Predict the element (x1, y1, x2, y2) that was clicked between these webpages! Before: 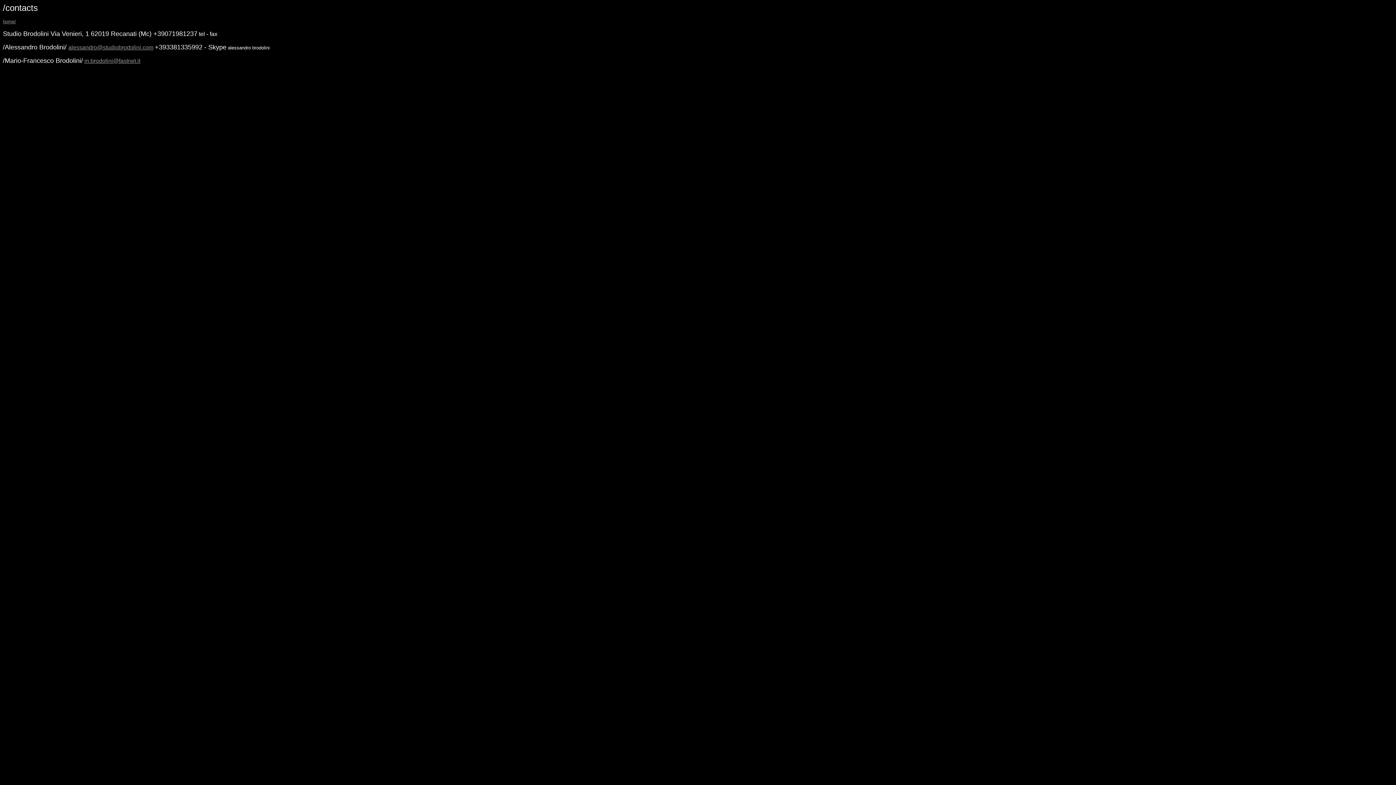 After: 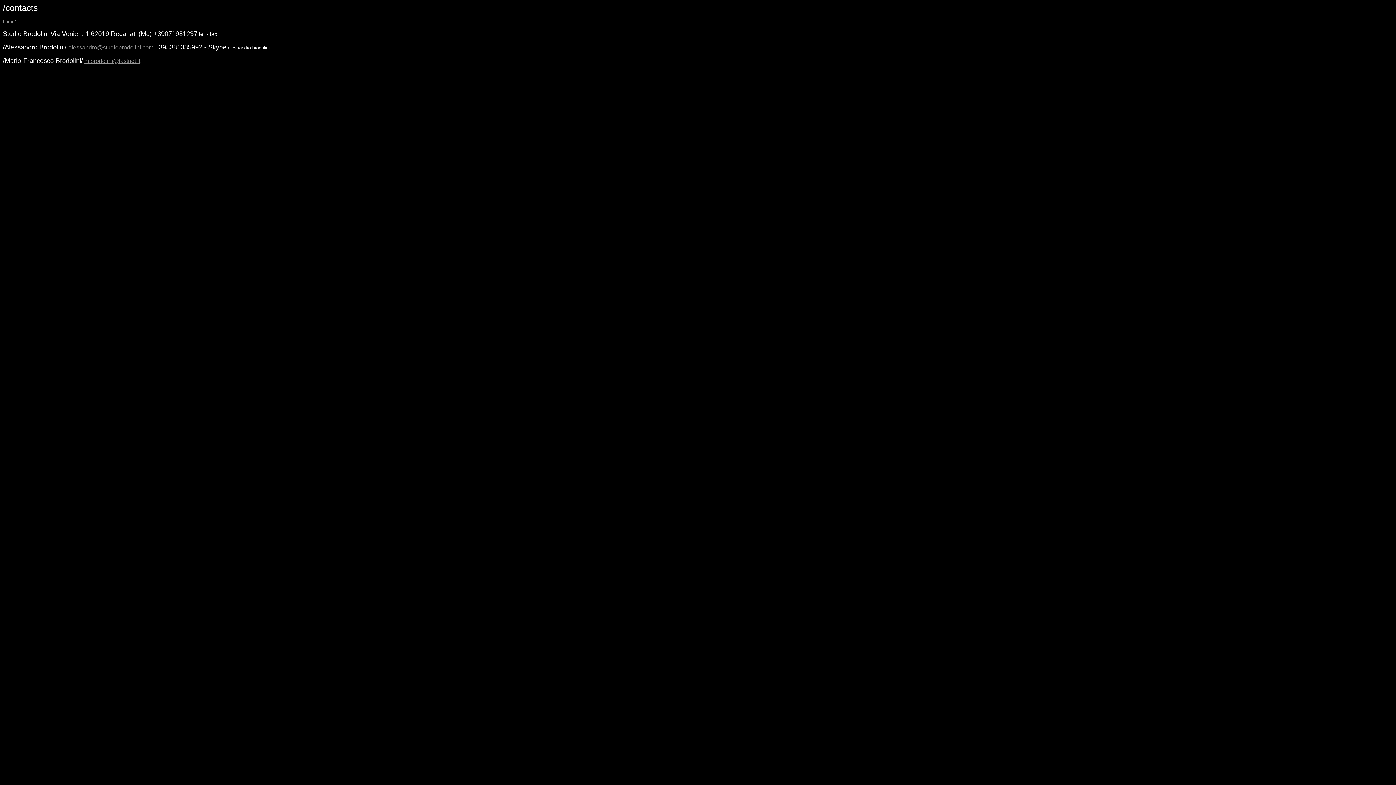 Action: bbox: (84, 57, 140, 64) label: m.brodolini@fastnet.it